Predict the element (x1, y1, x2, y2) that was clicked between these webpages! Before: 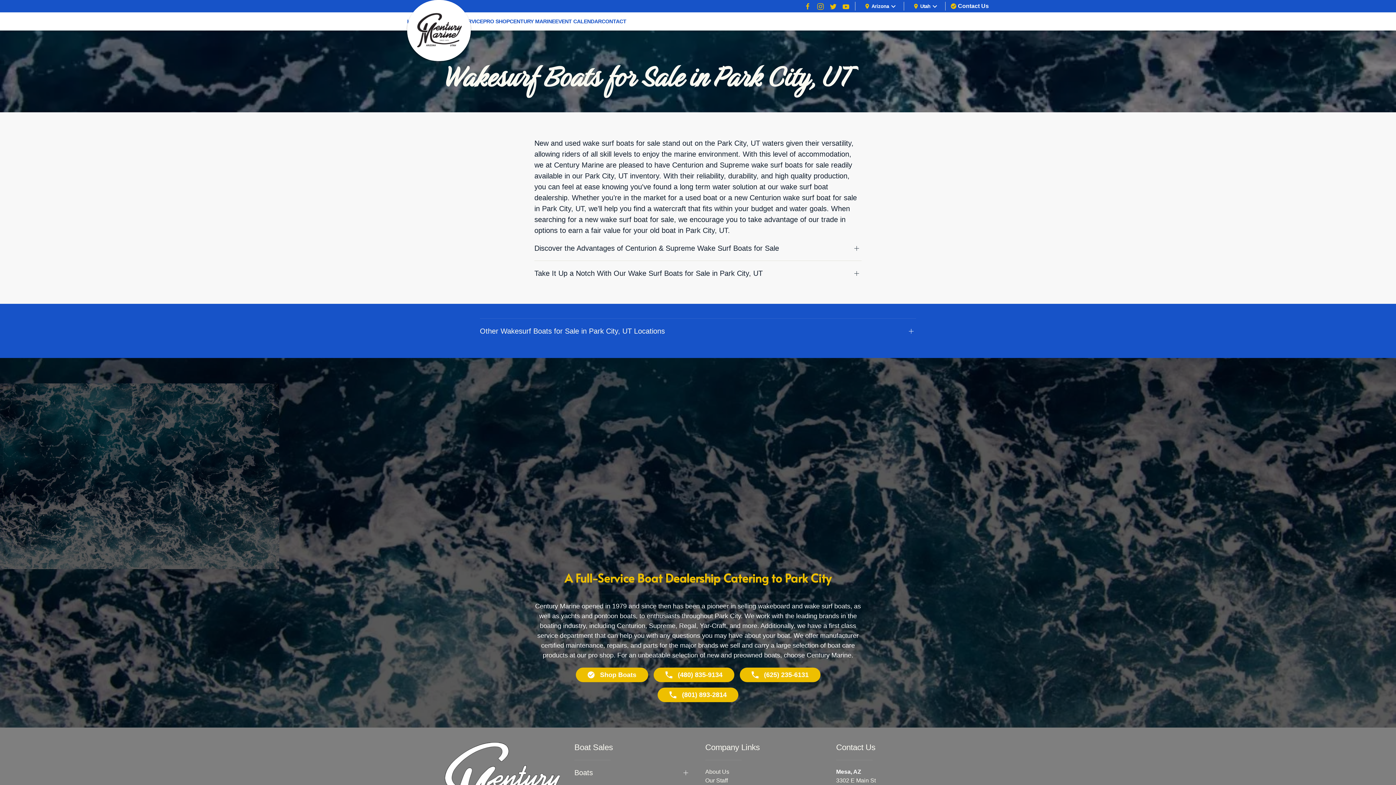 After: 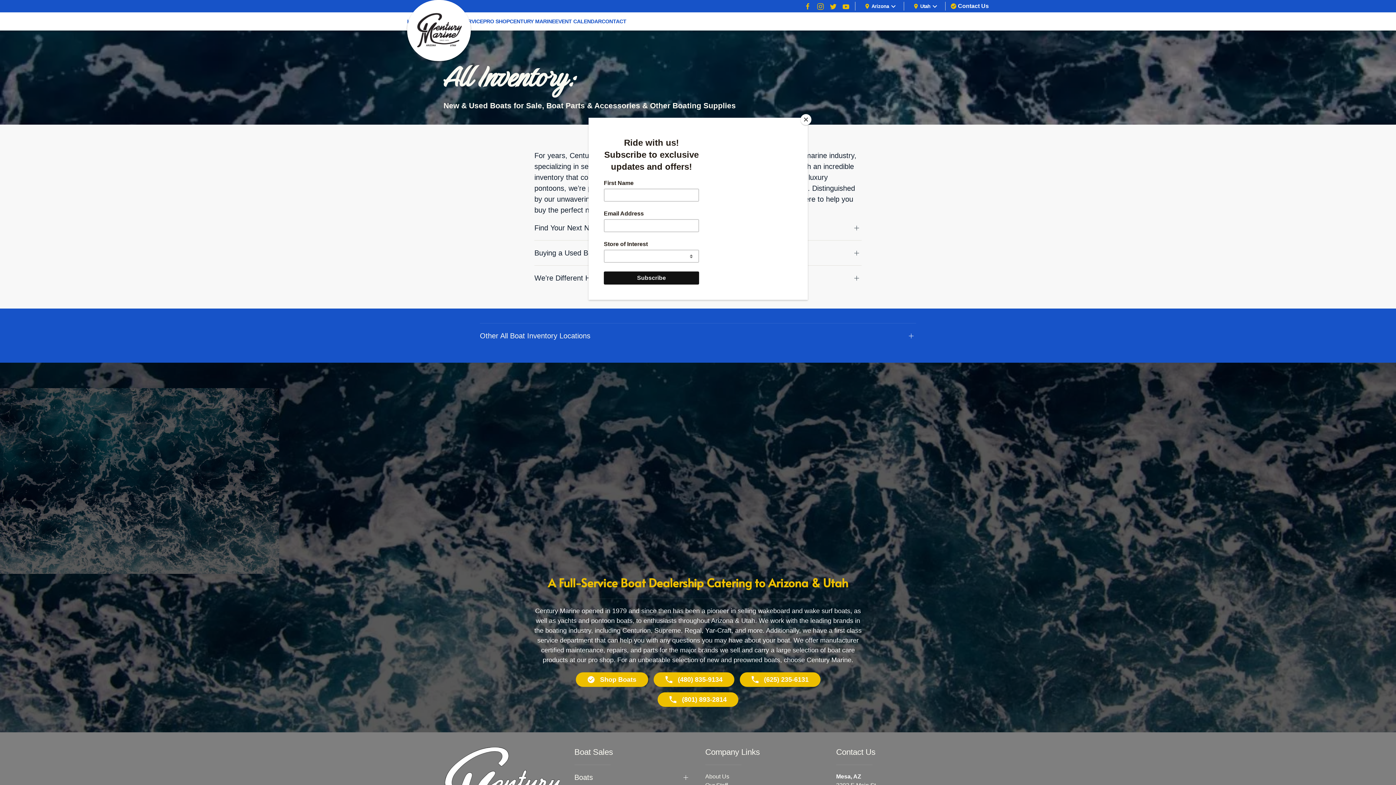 Action: bbox: (575, 668, 648, 682) label: Shop Boats